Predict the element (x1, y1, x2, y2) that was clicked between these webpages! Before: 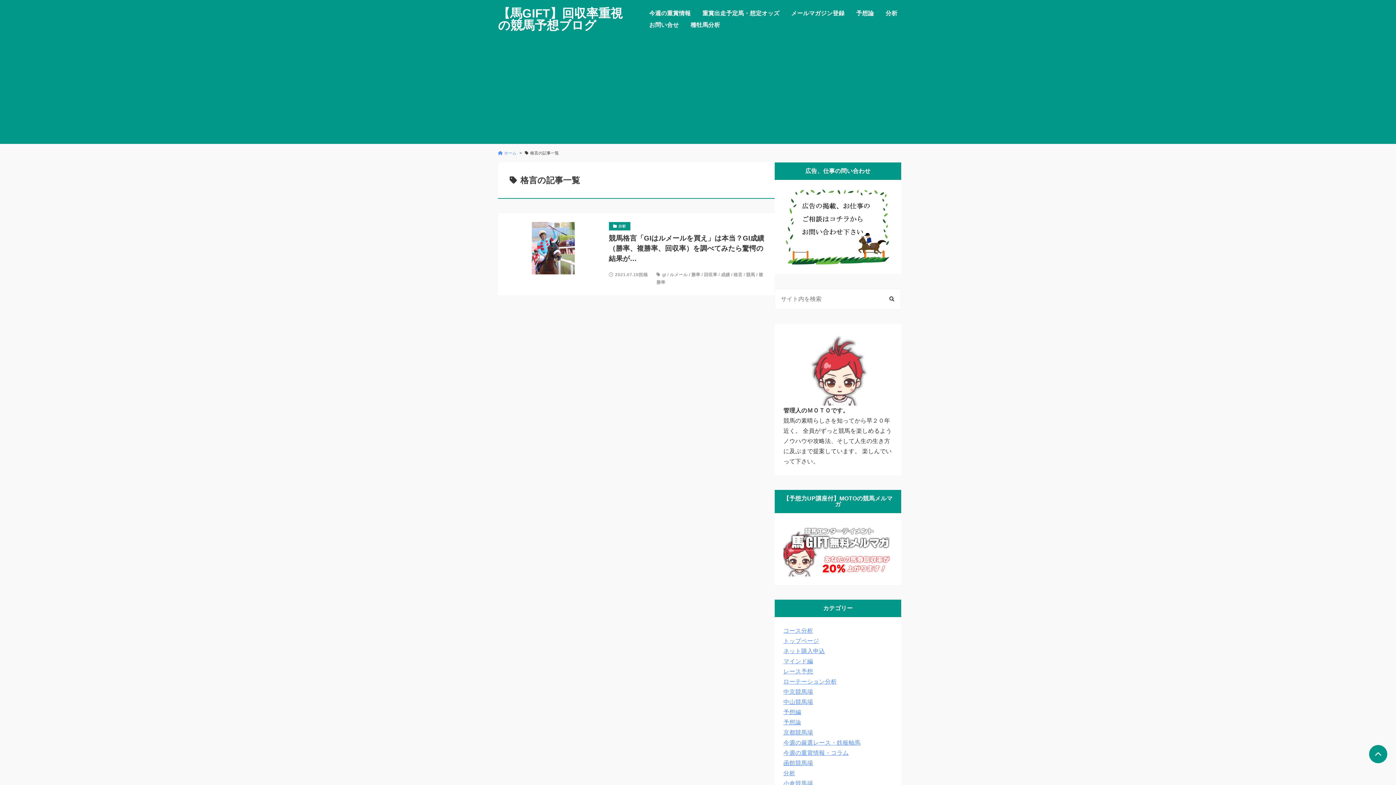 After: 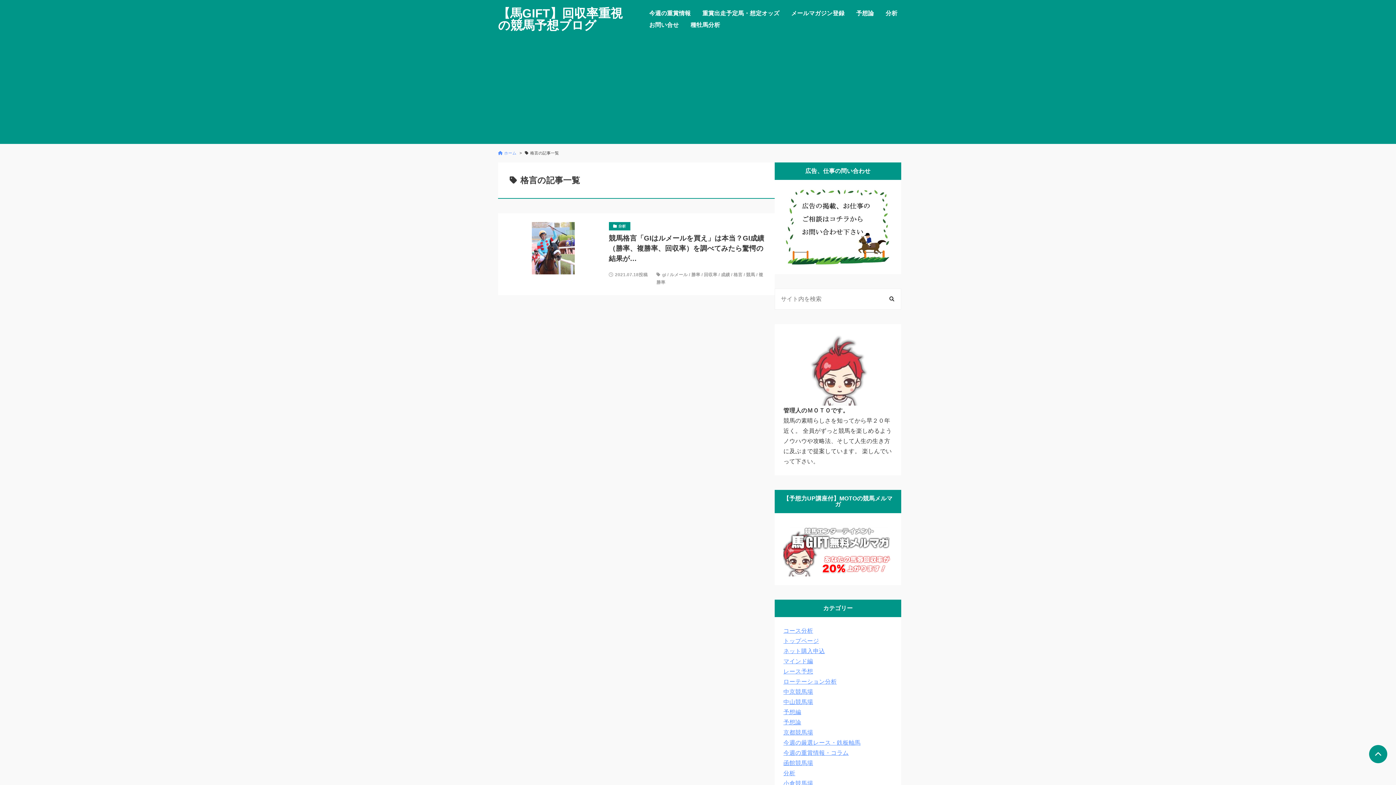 Action: bbox: (1369, 745, 1387, 763)